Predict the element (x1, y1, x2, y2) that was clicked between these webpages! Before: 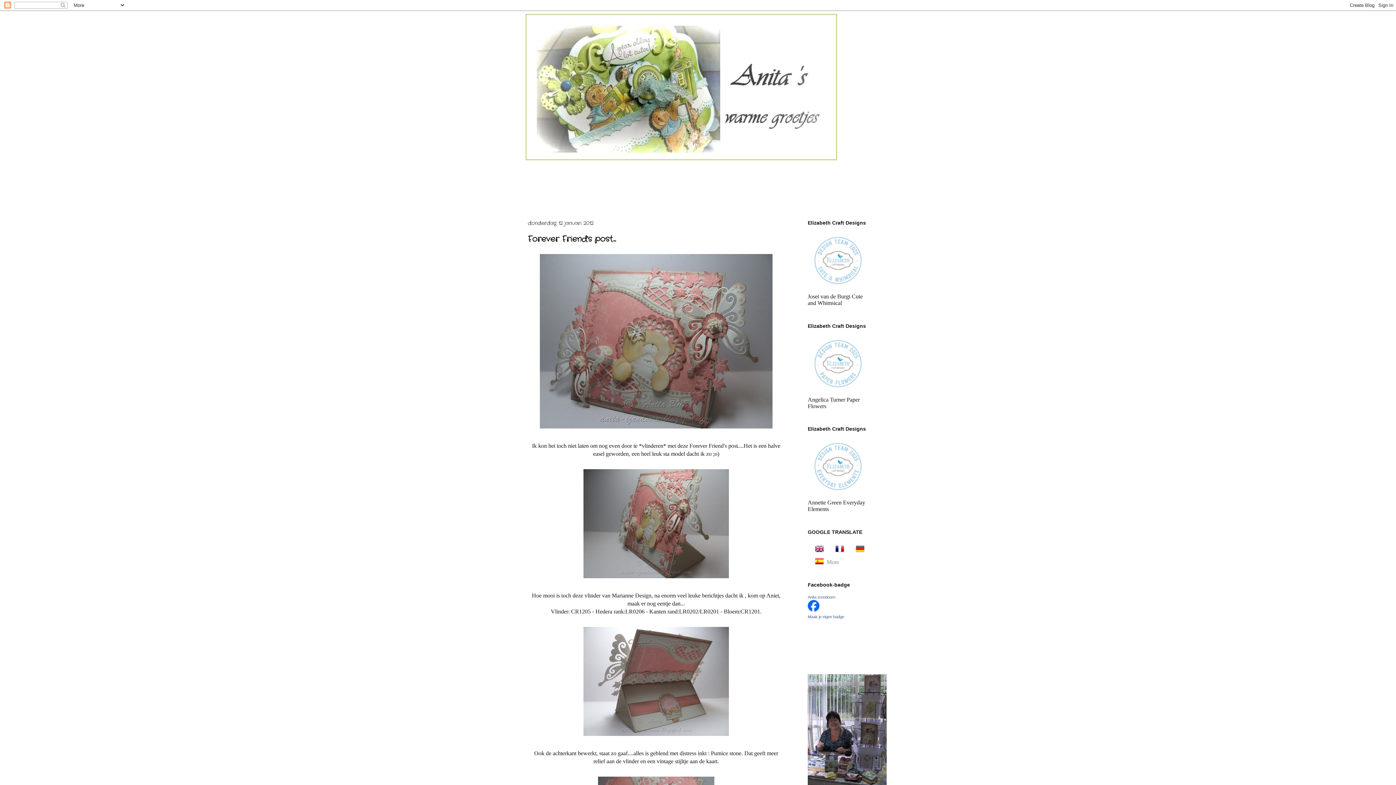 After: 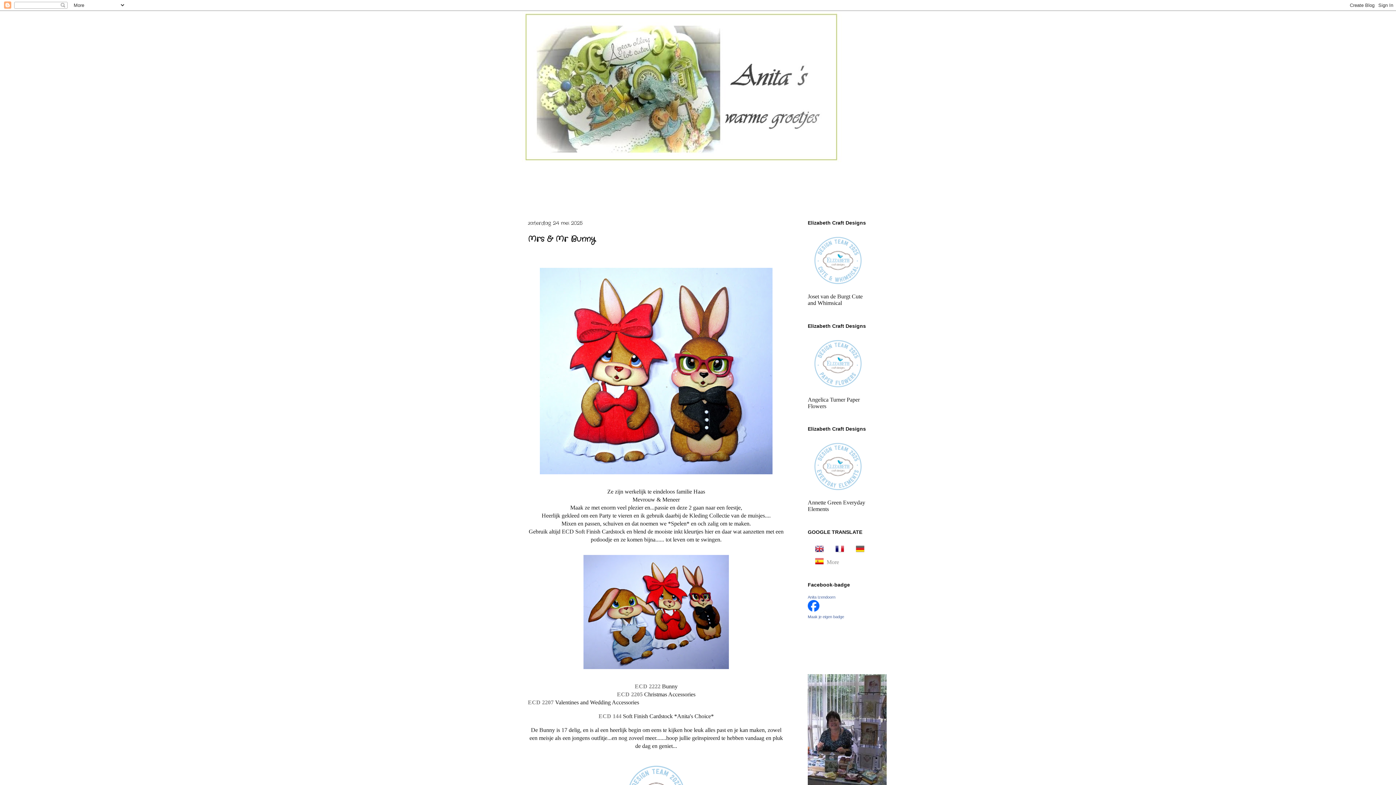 Action: bbox: (522, 10, 874, 164)